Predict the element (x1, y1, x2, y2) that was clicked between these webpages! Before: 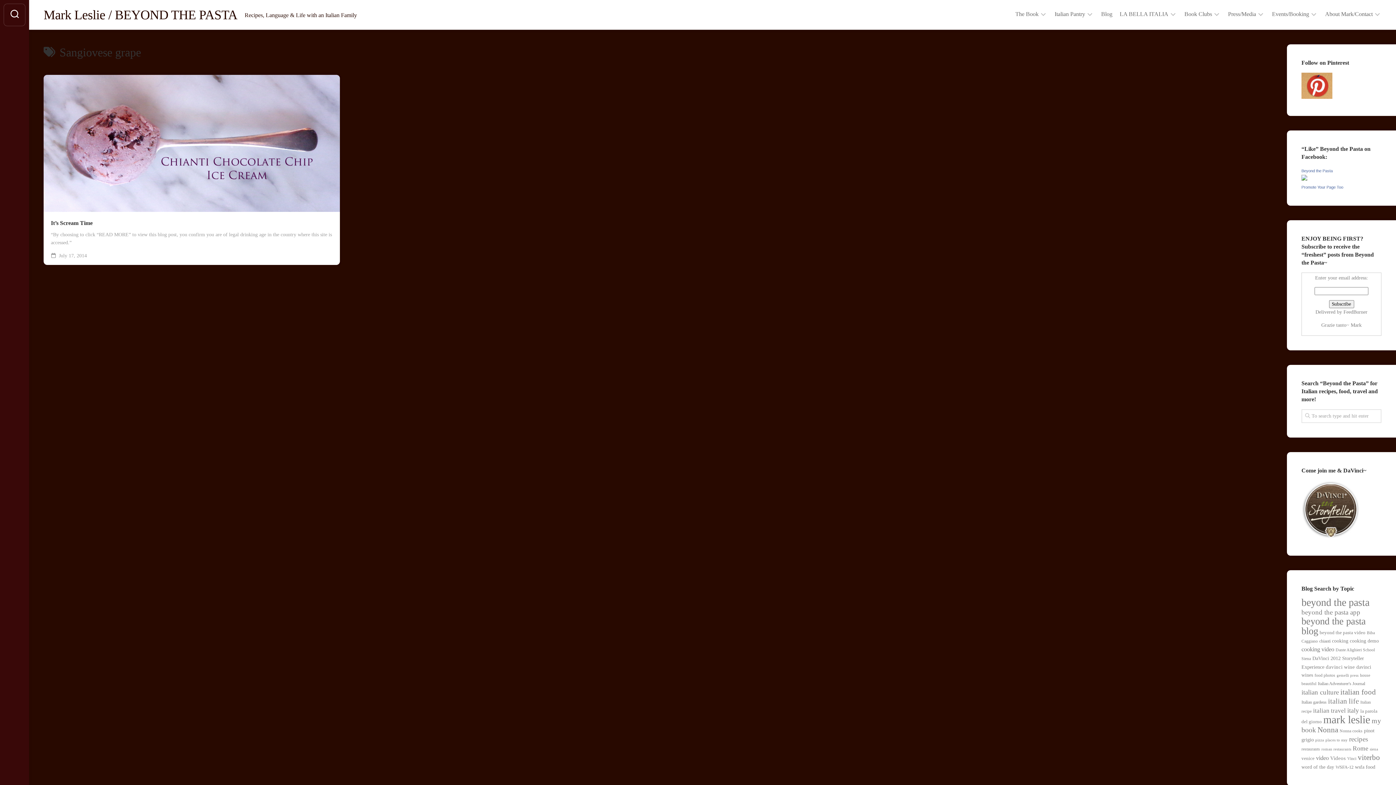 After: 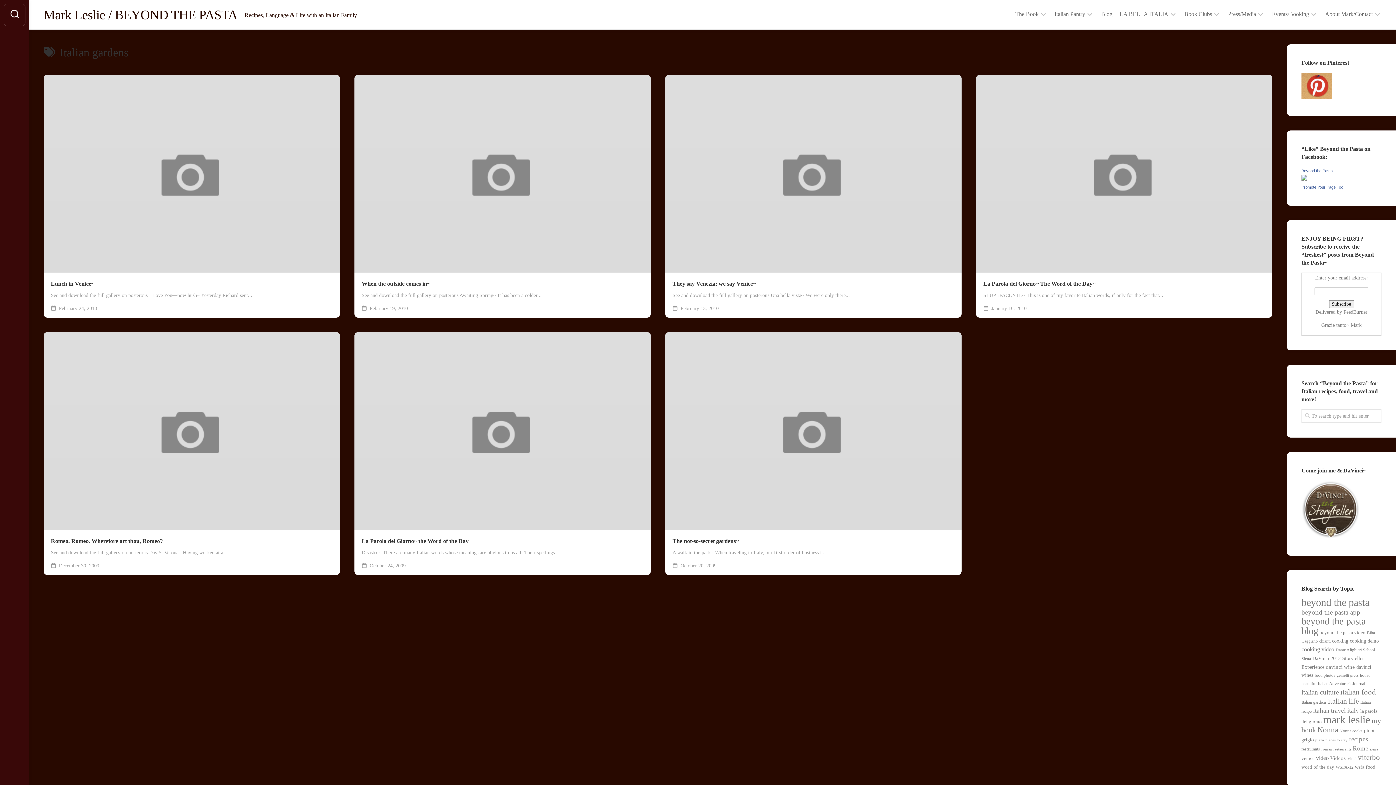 Action: label: Italian gardens (7 items) bbox: (1301, 699, 1326, 704)